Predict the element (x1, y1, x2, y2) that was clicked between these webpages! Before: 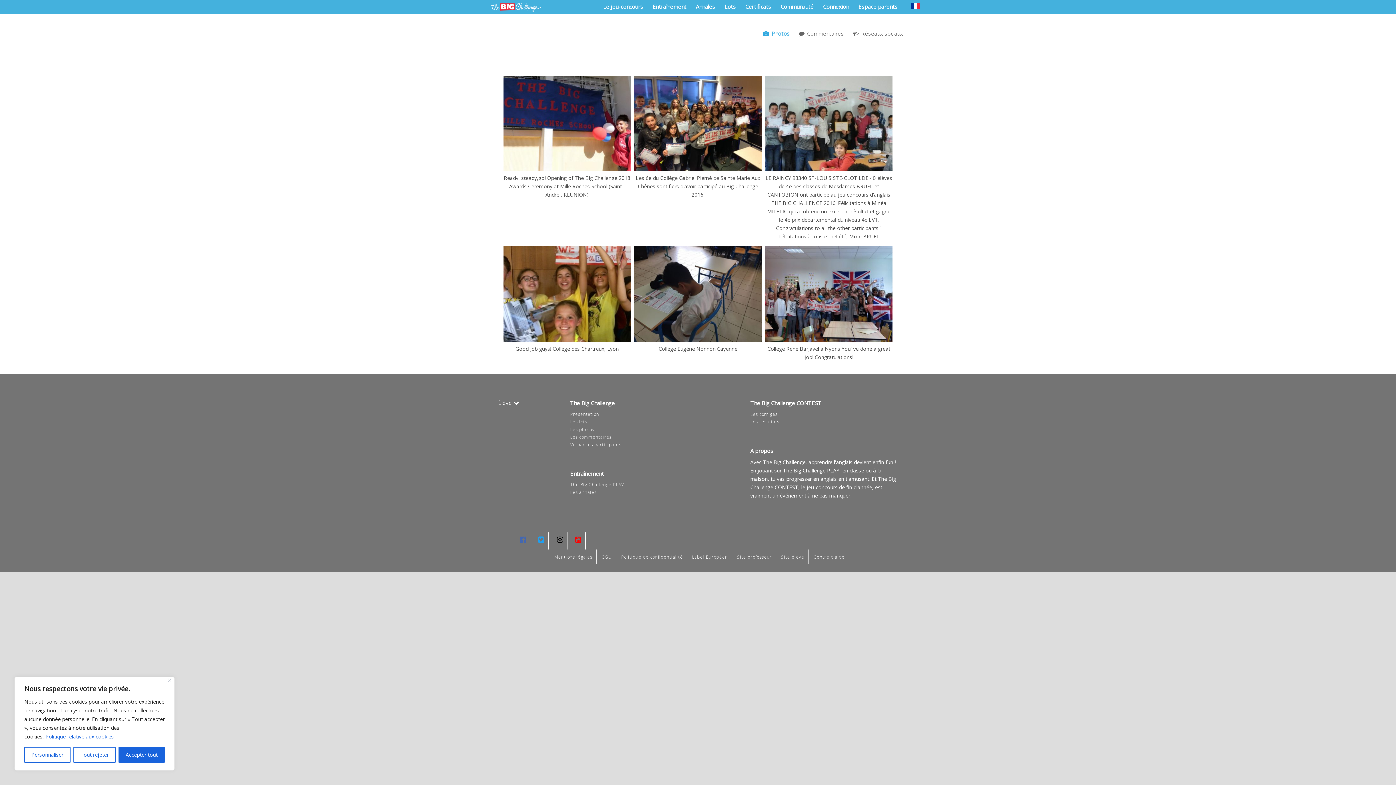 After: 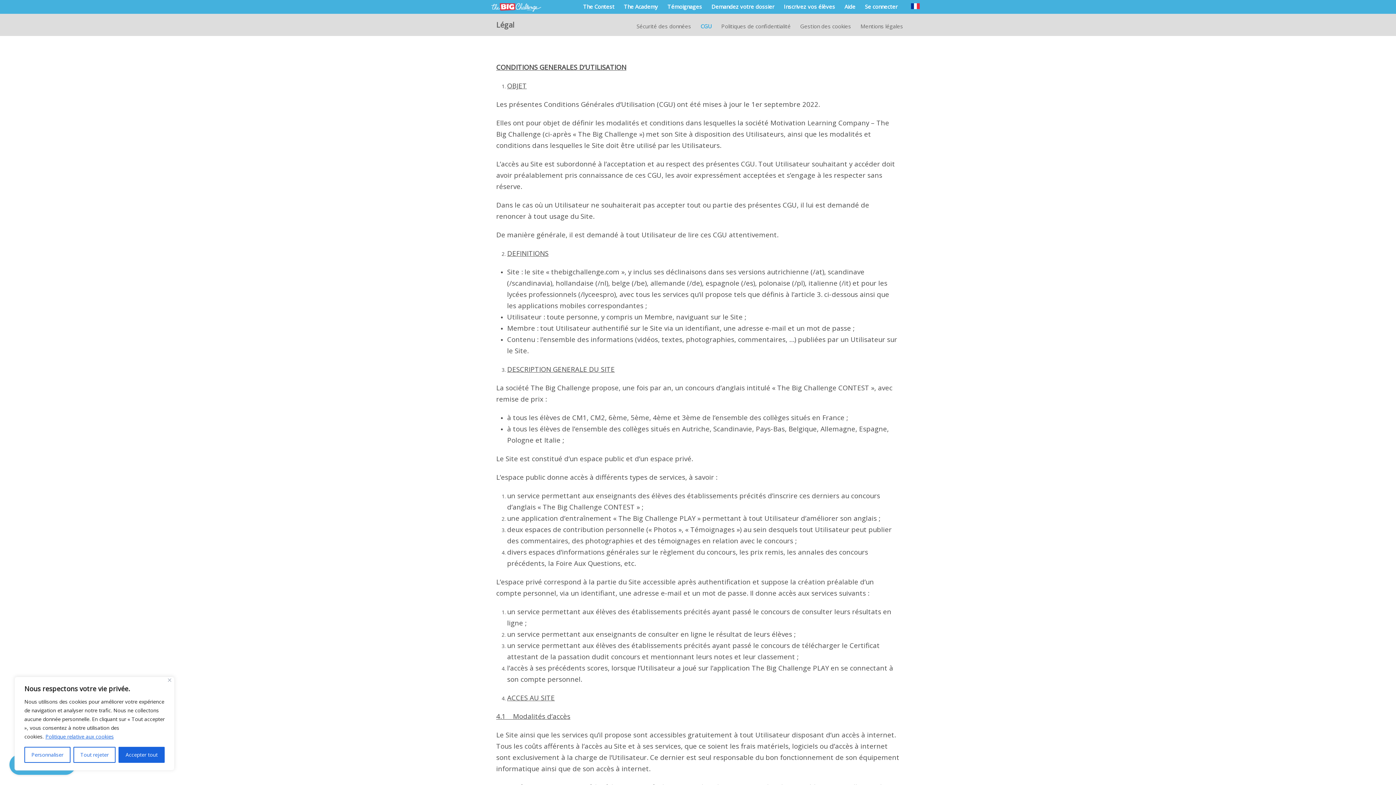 Action: label: CGU bbox: (601, 554, 612, 560)